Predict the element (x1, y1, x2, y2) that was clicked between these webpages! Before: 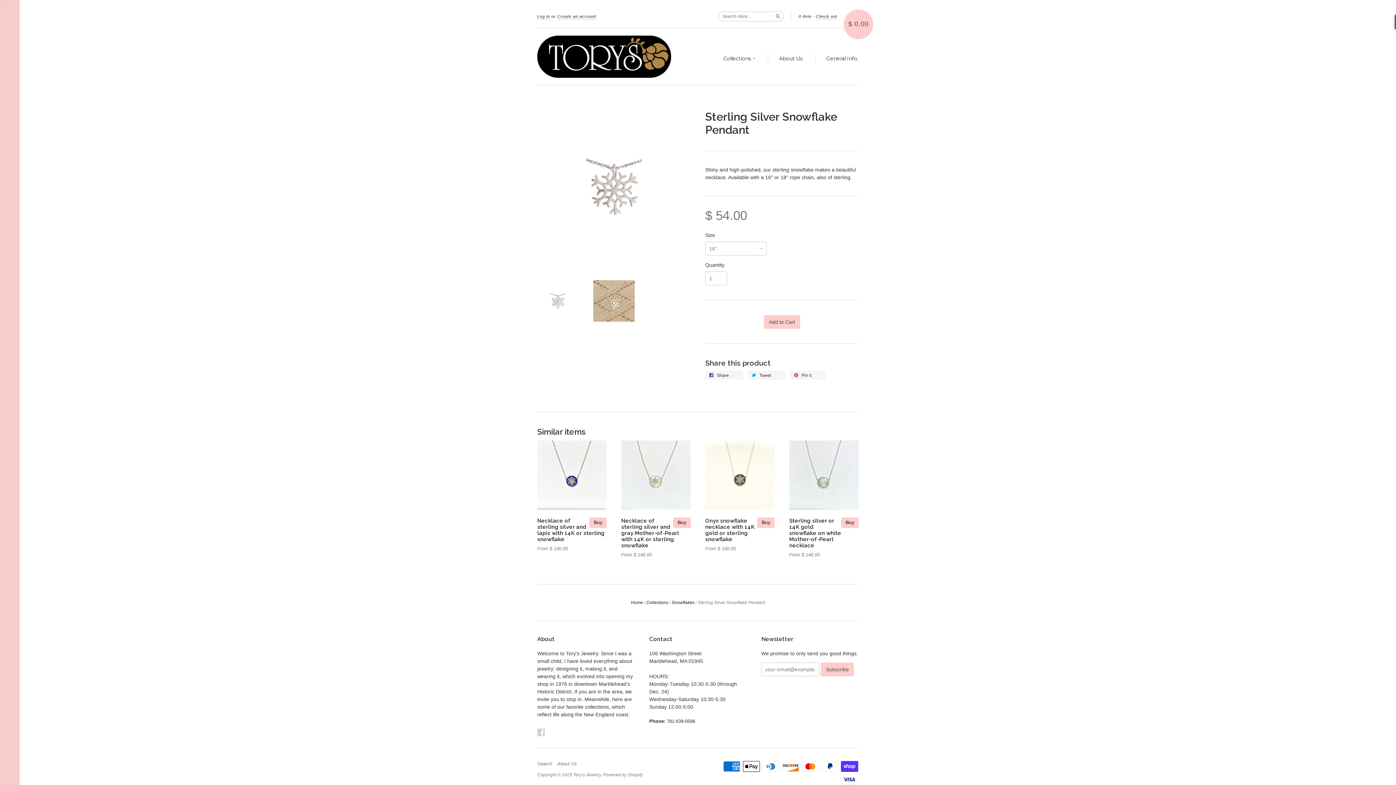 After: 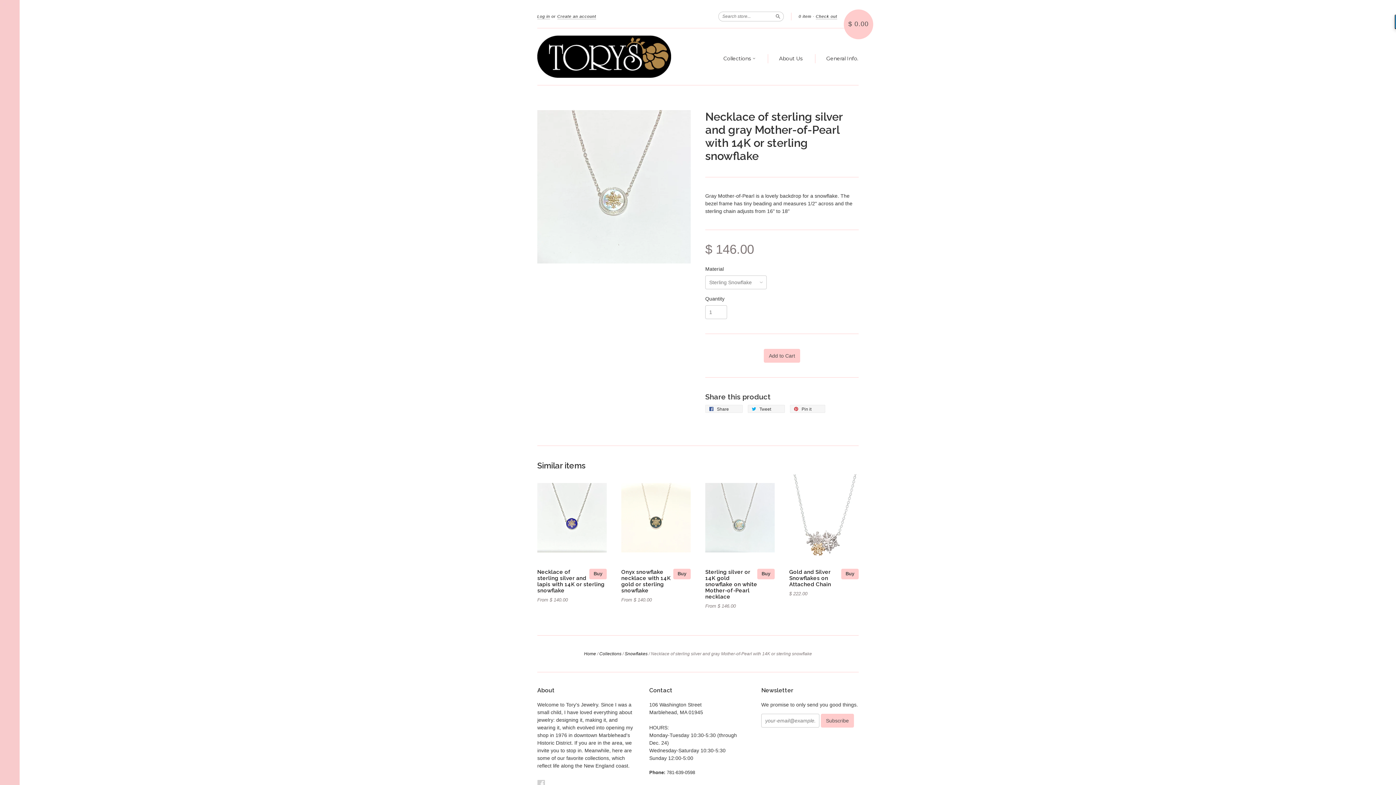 Action: bbox: (621, 440, 690, 512)